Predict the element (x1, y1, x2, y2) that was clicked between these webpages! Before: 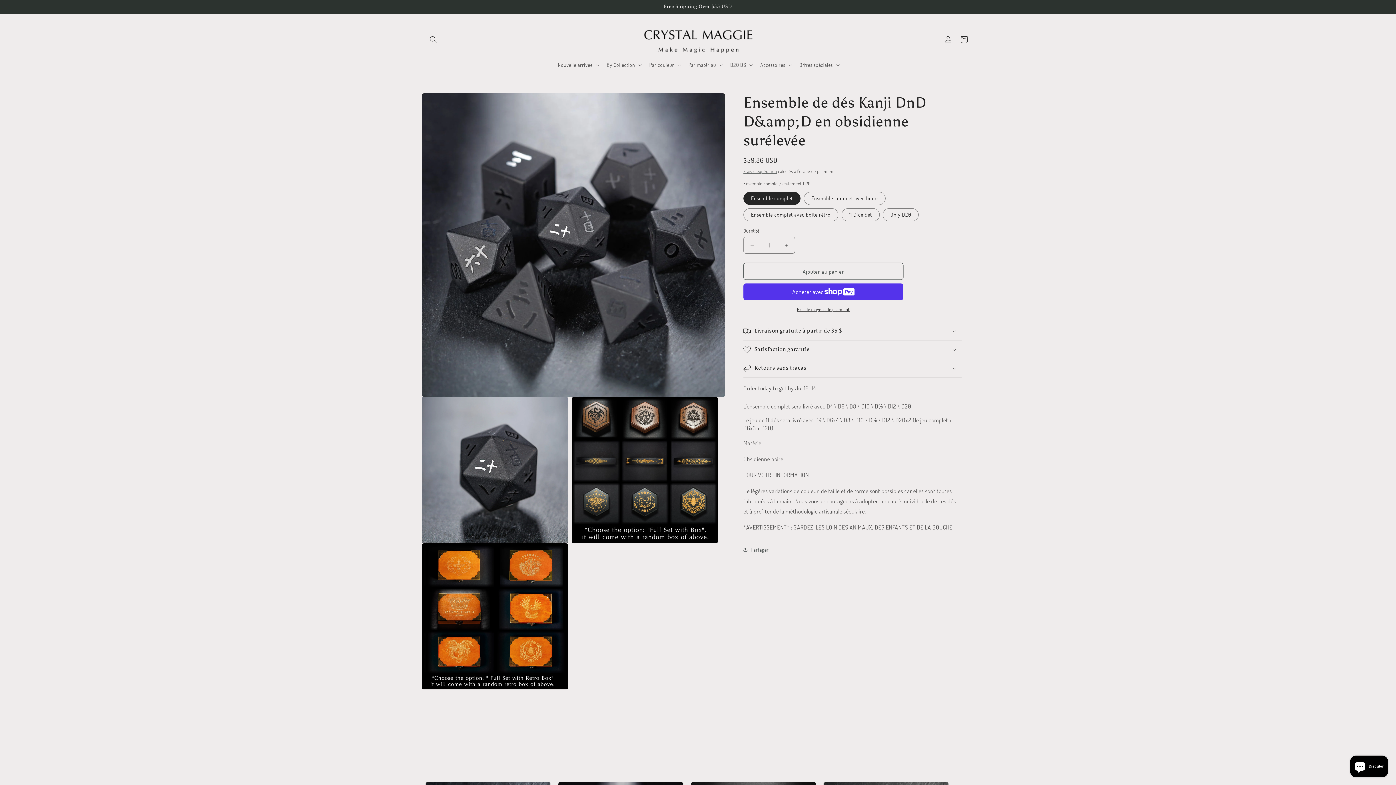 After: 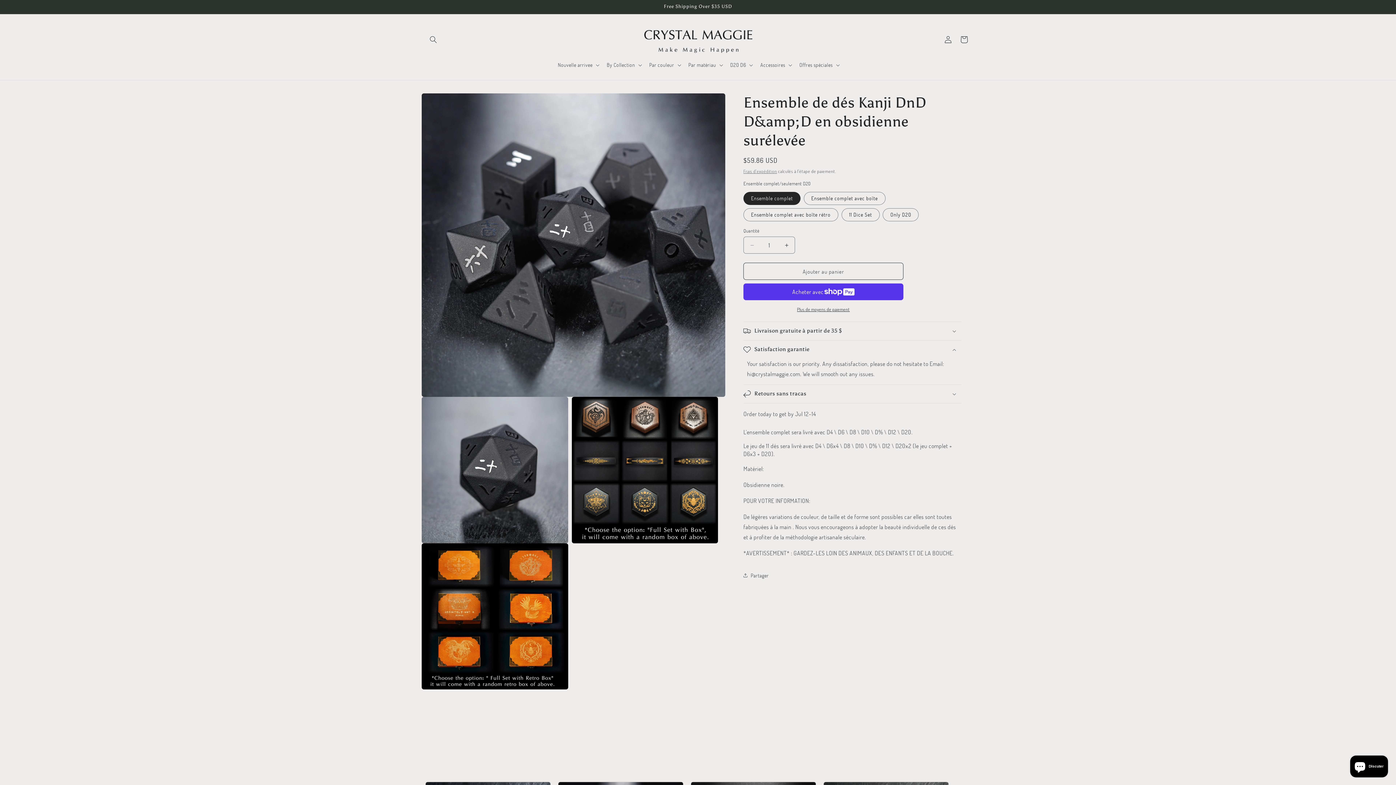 Action: bbox: (743, 340, 961, 358) label: Satisfaction garantie